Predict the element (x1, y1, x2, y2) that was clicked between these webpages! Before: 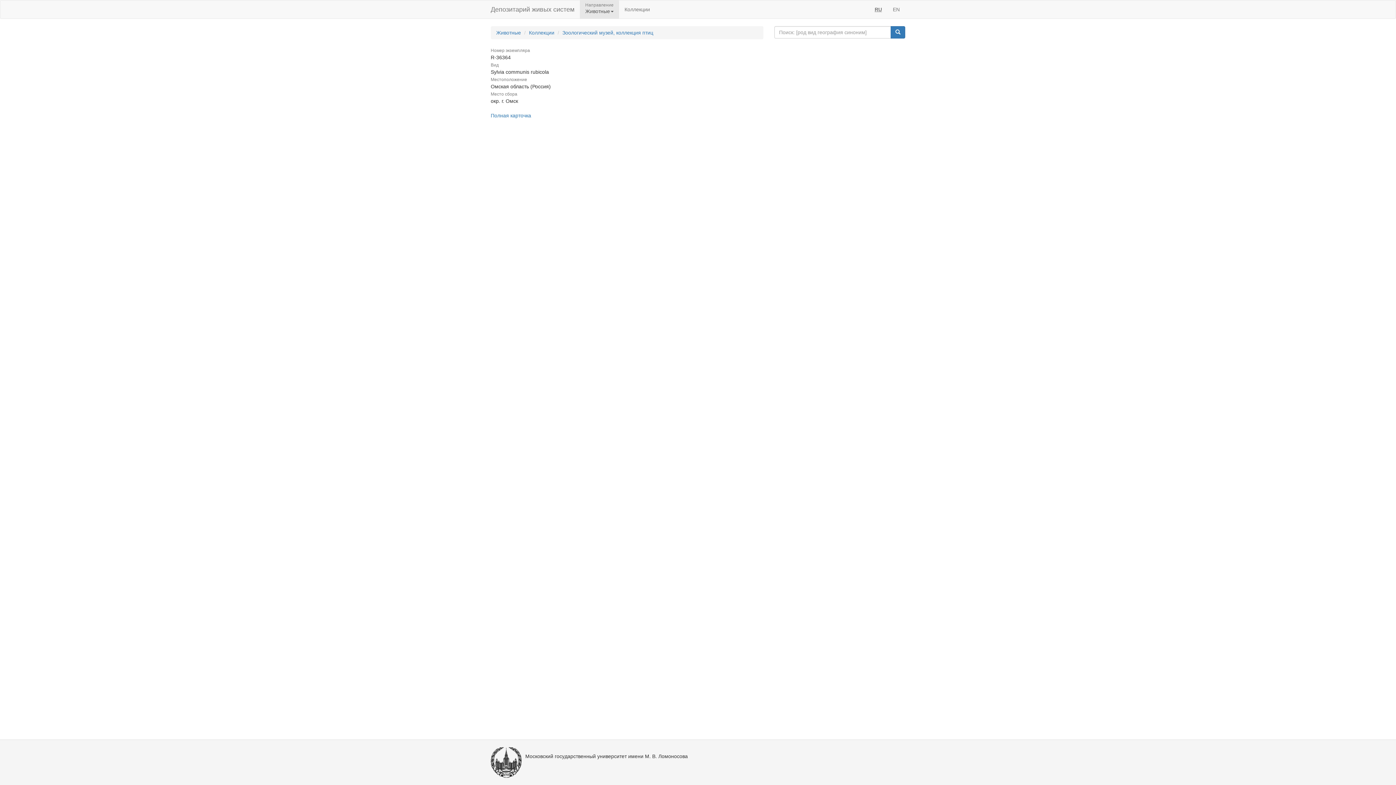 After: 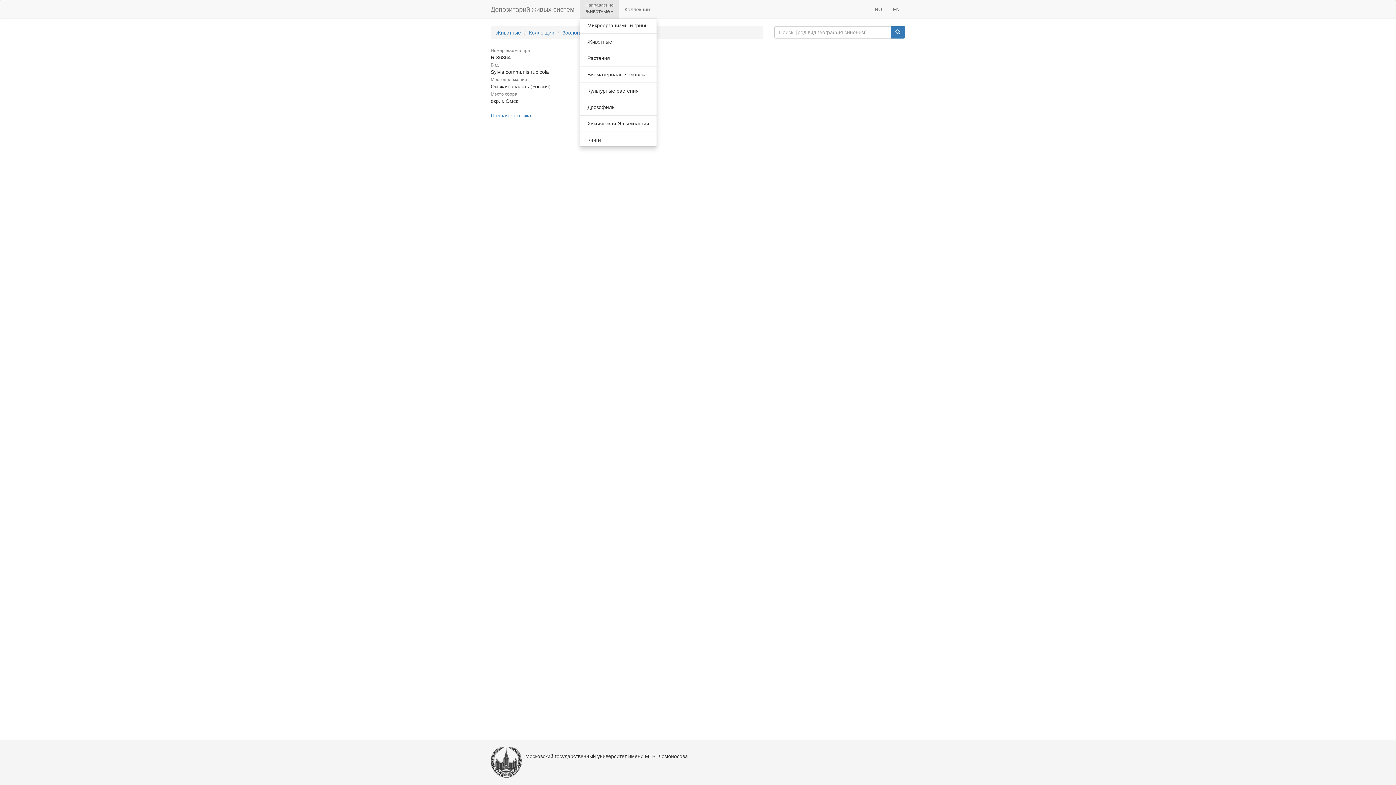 Action: label: Животные bbox: (580, 0, 619, 18)